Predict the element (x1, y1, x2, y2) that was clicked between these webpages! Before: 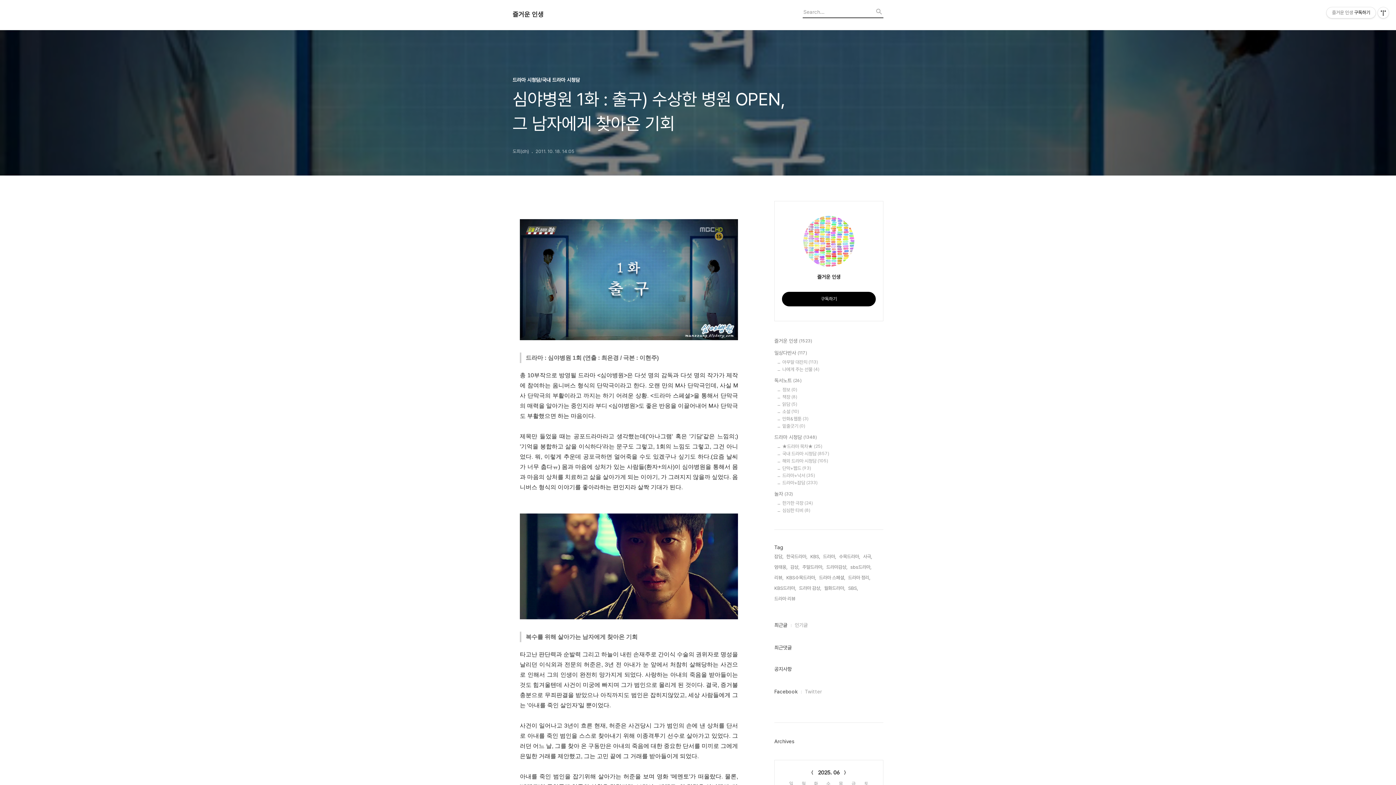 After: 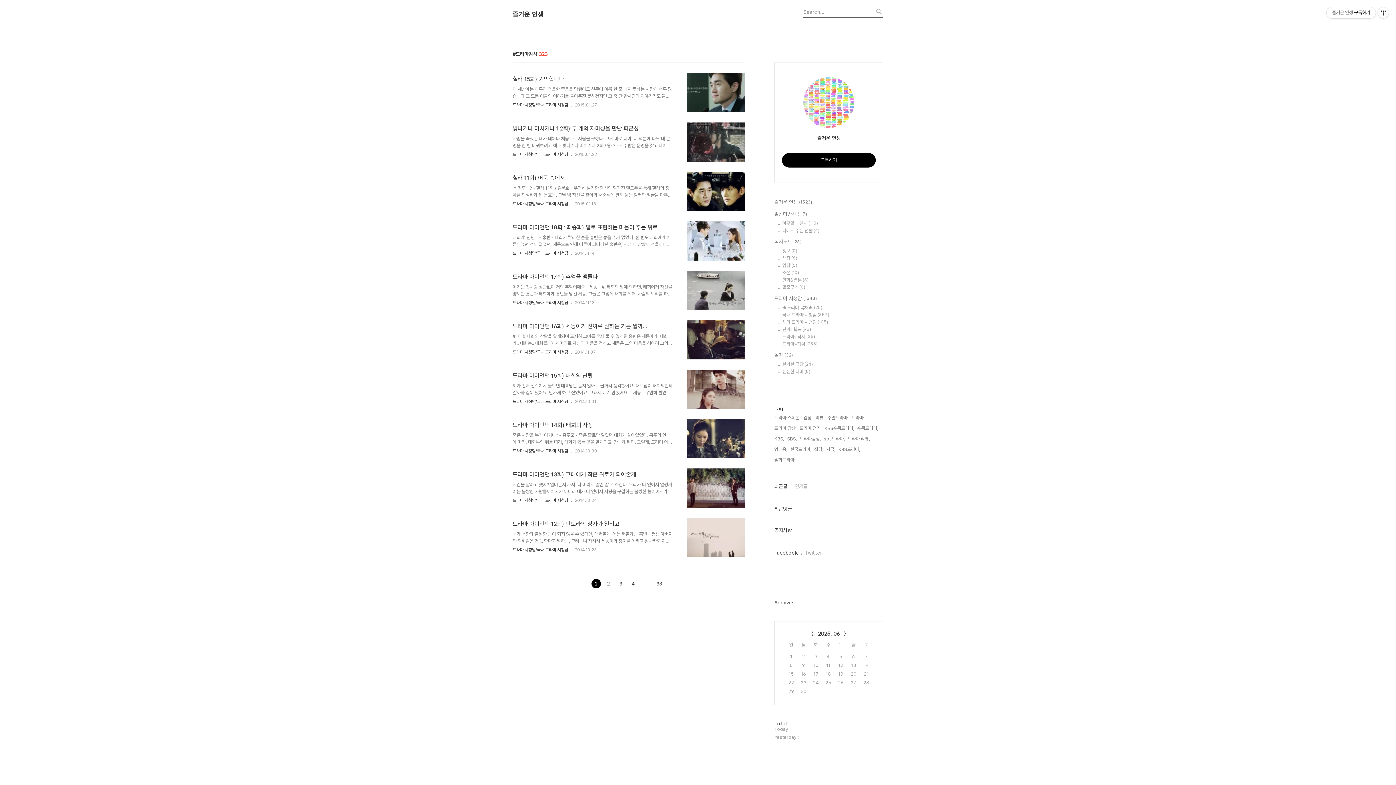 Action: bbox: (826, 563, 847, 571) label: 드라마감상,